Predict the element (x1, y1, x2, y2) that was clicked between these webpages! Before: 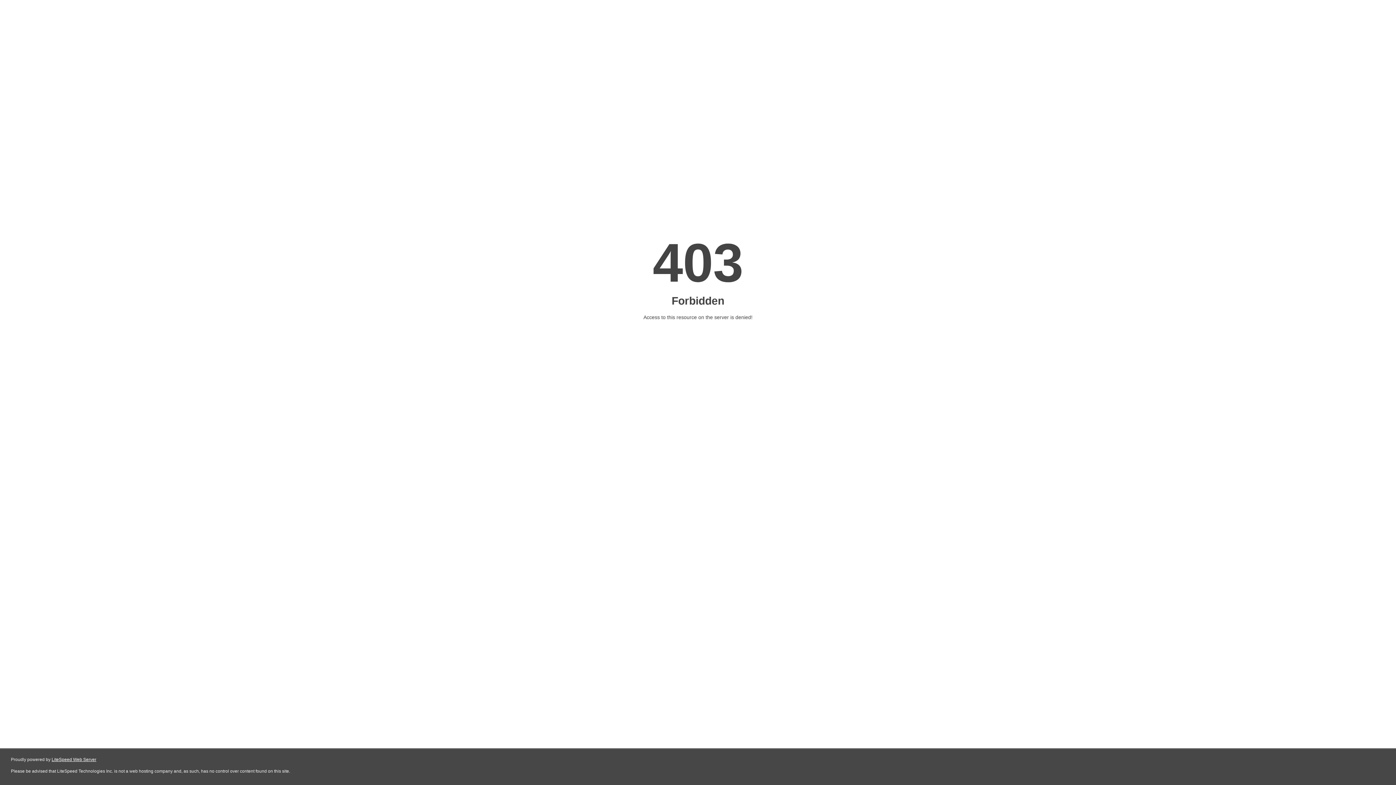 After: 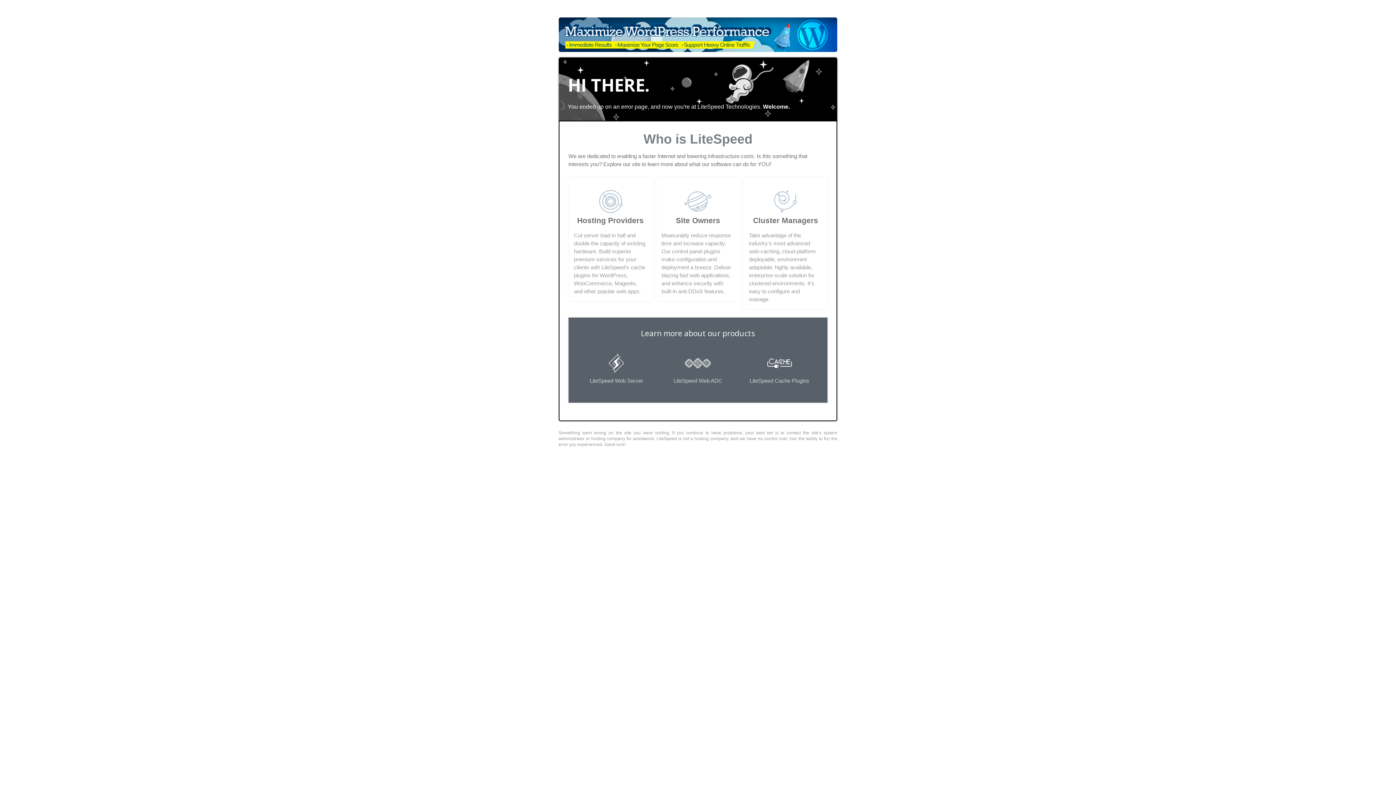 Action: label: LiteSpeed Web Server bbox: (51, 757, 96, 762)